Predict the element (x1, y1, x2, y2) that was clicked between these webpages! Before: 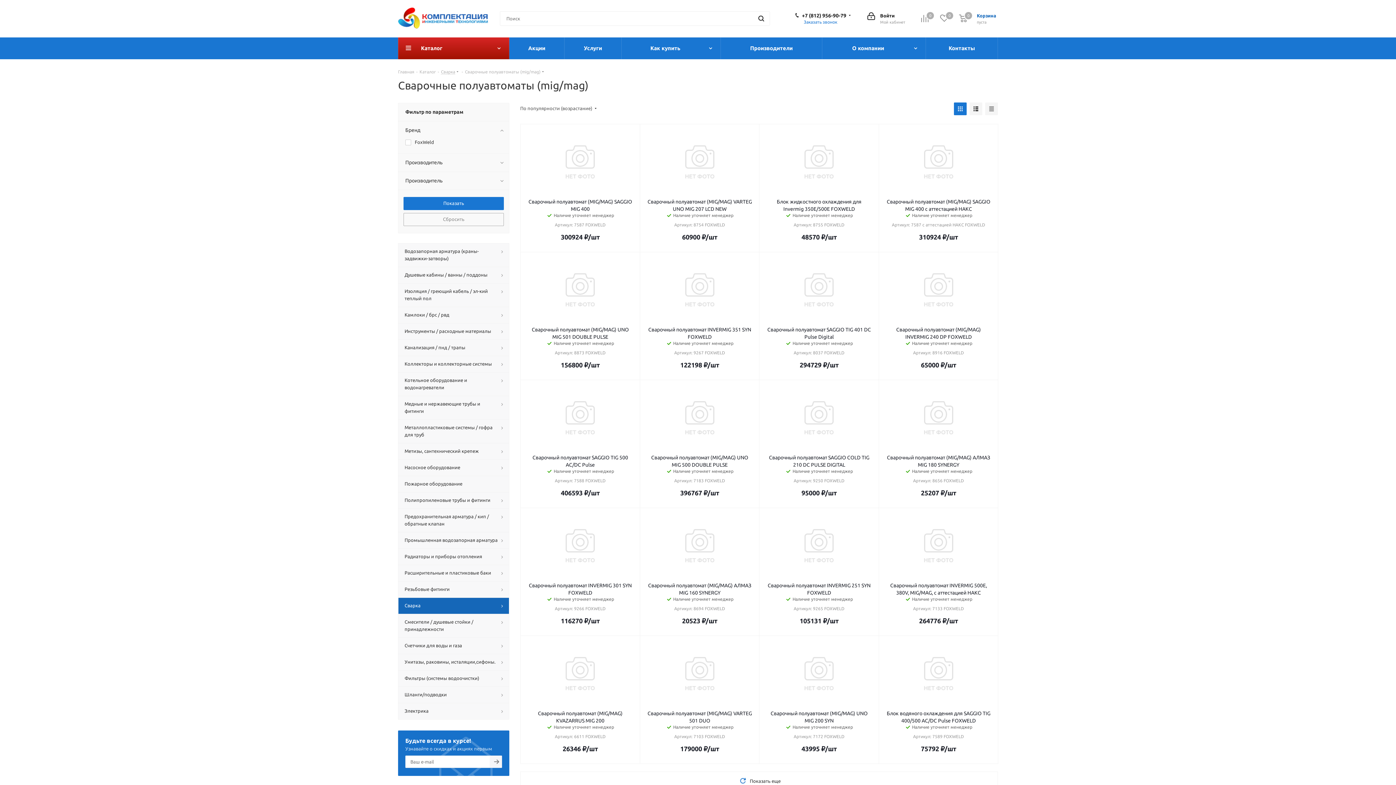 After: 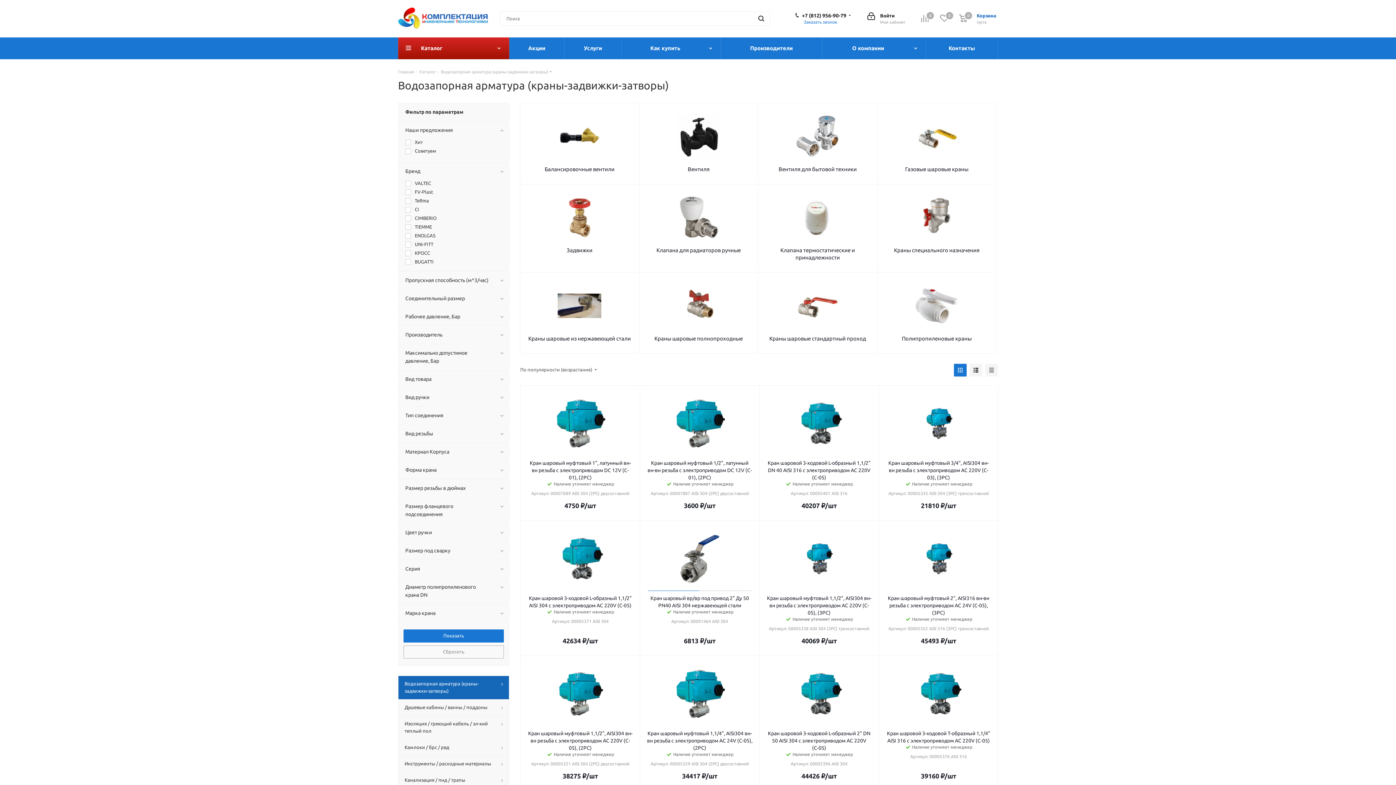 Action: bbox: (398, 243, 509, 266) label: Водозапорная арматура (краны-задвижки-затворы)